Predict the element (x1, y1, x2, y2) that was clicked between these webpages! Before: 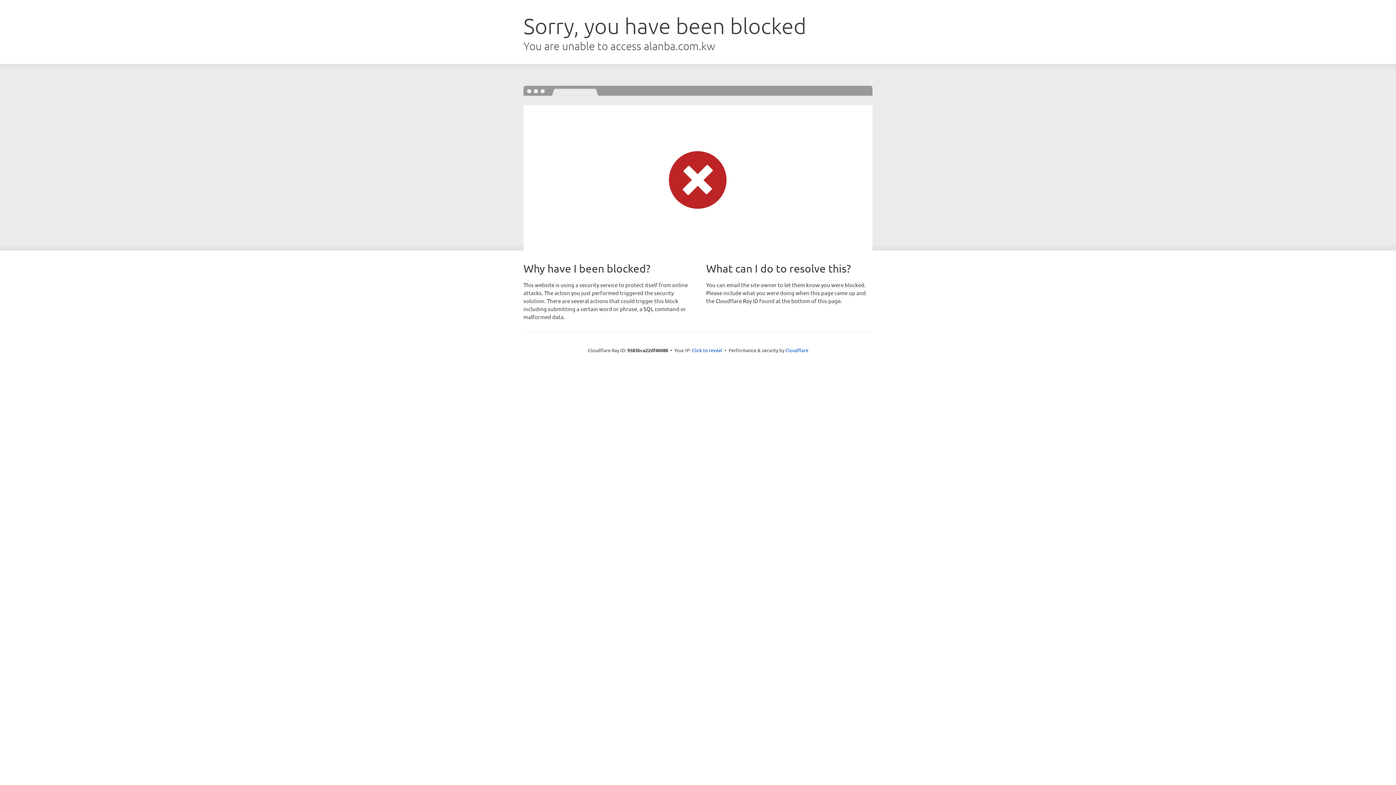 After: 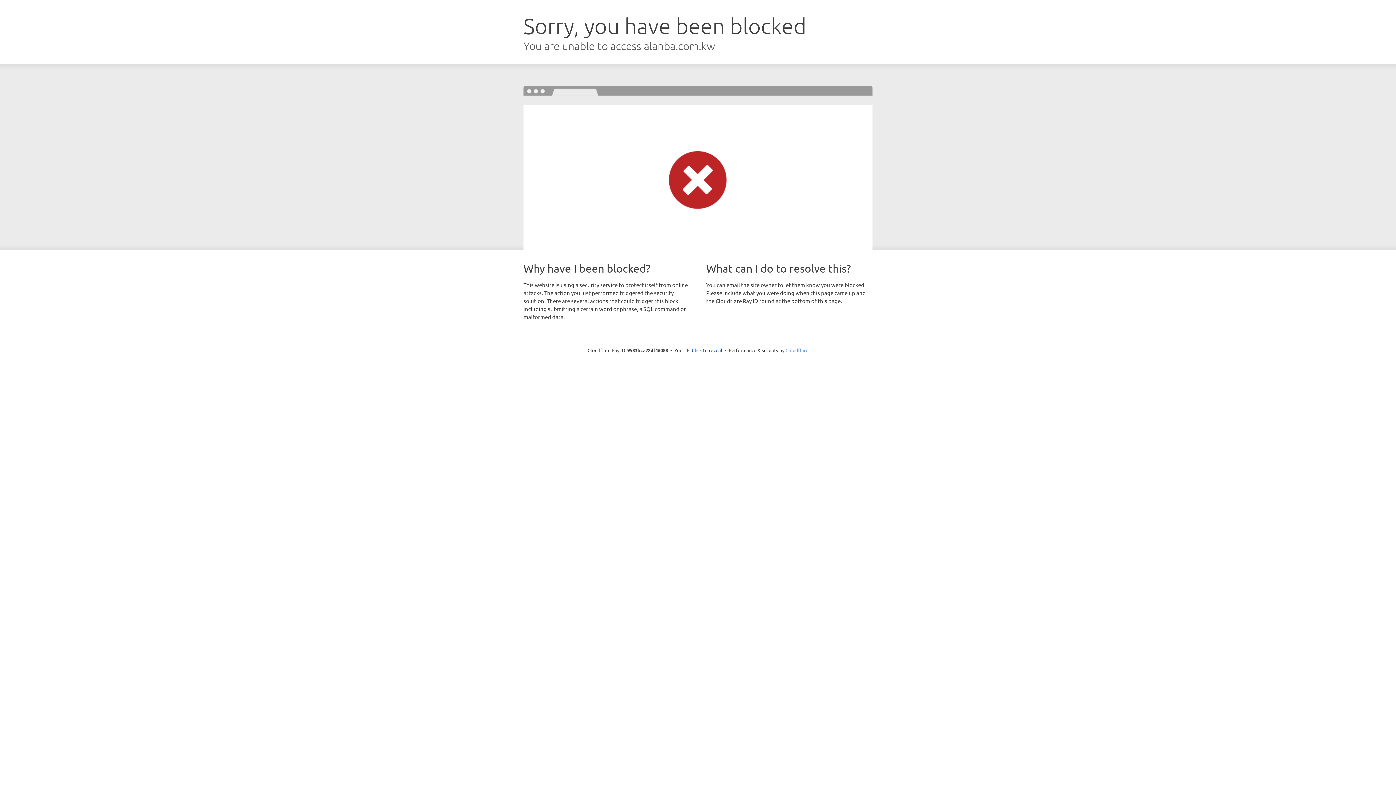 Action: label: Cloudflare bbox: (785, 347, 808, 353)